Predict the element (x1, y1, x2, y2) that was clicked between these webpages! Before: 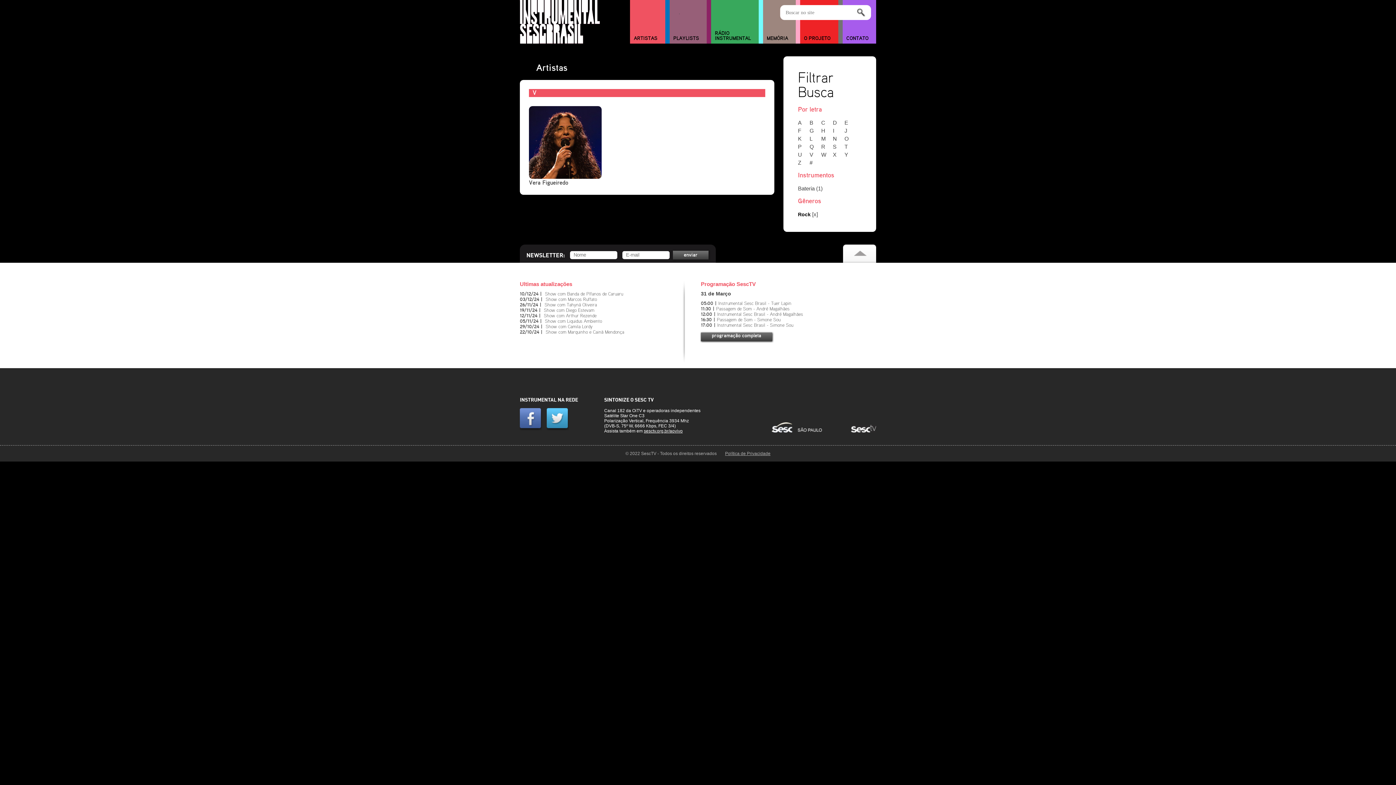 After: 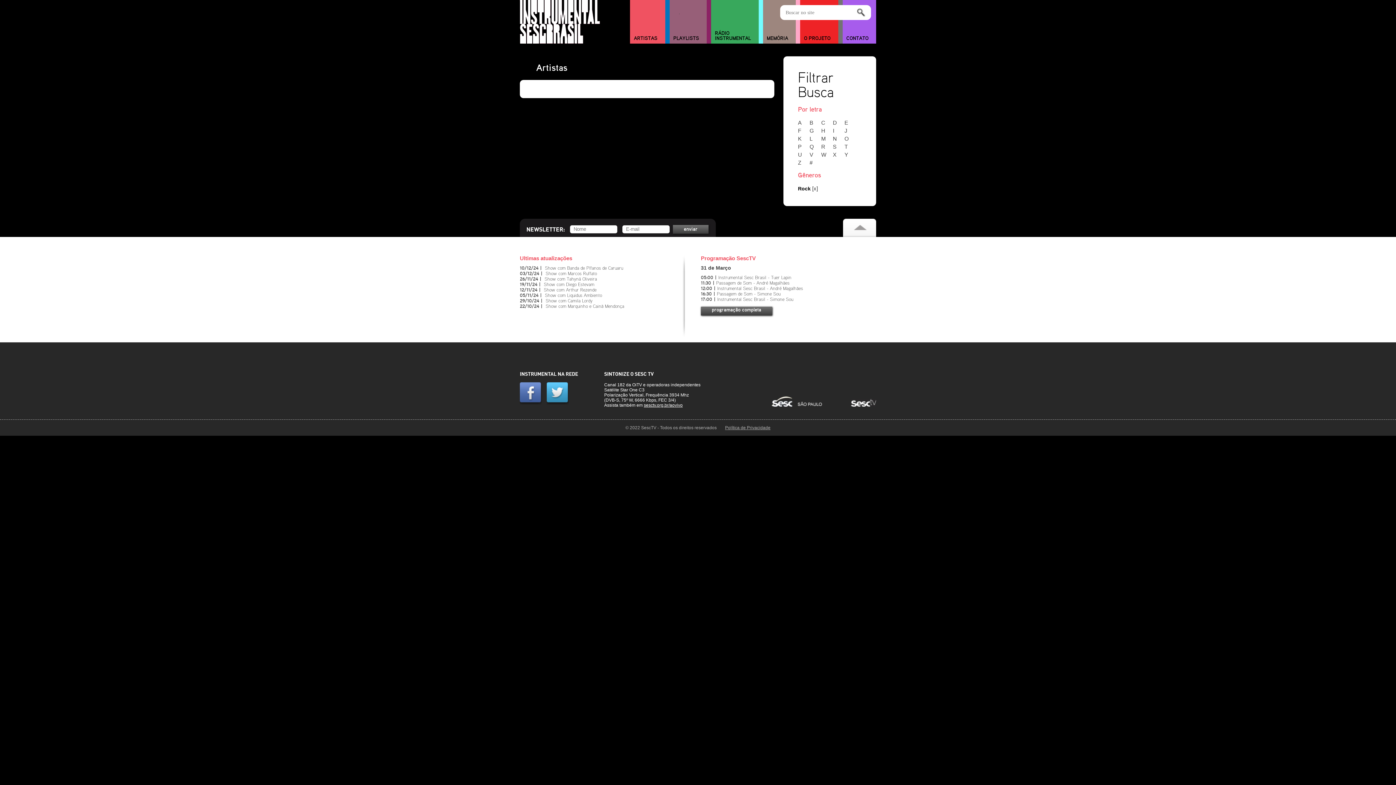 Action: bbox: (798, 159, 808, 165) label: Z